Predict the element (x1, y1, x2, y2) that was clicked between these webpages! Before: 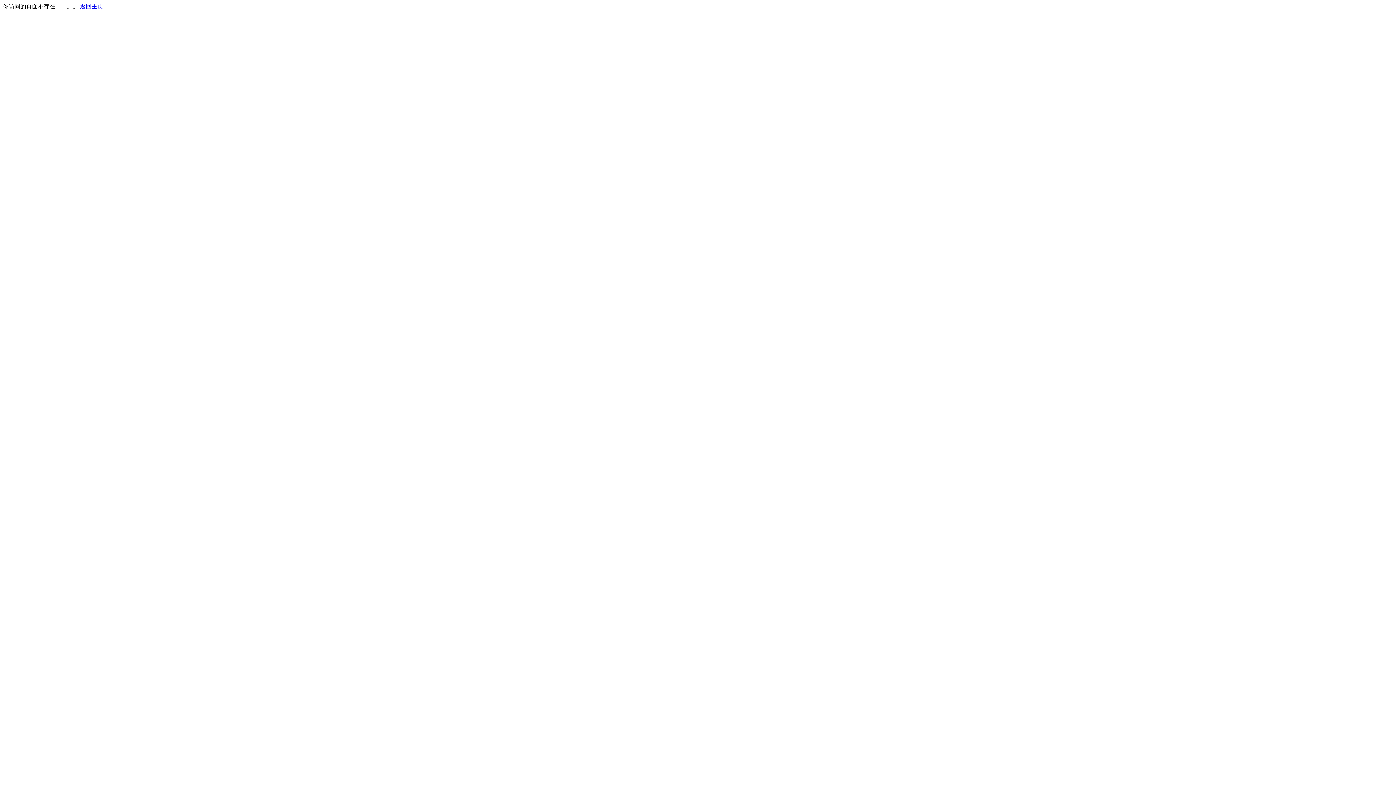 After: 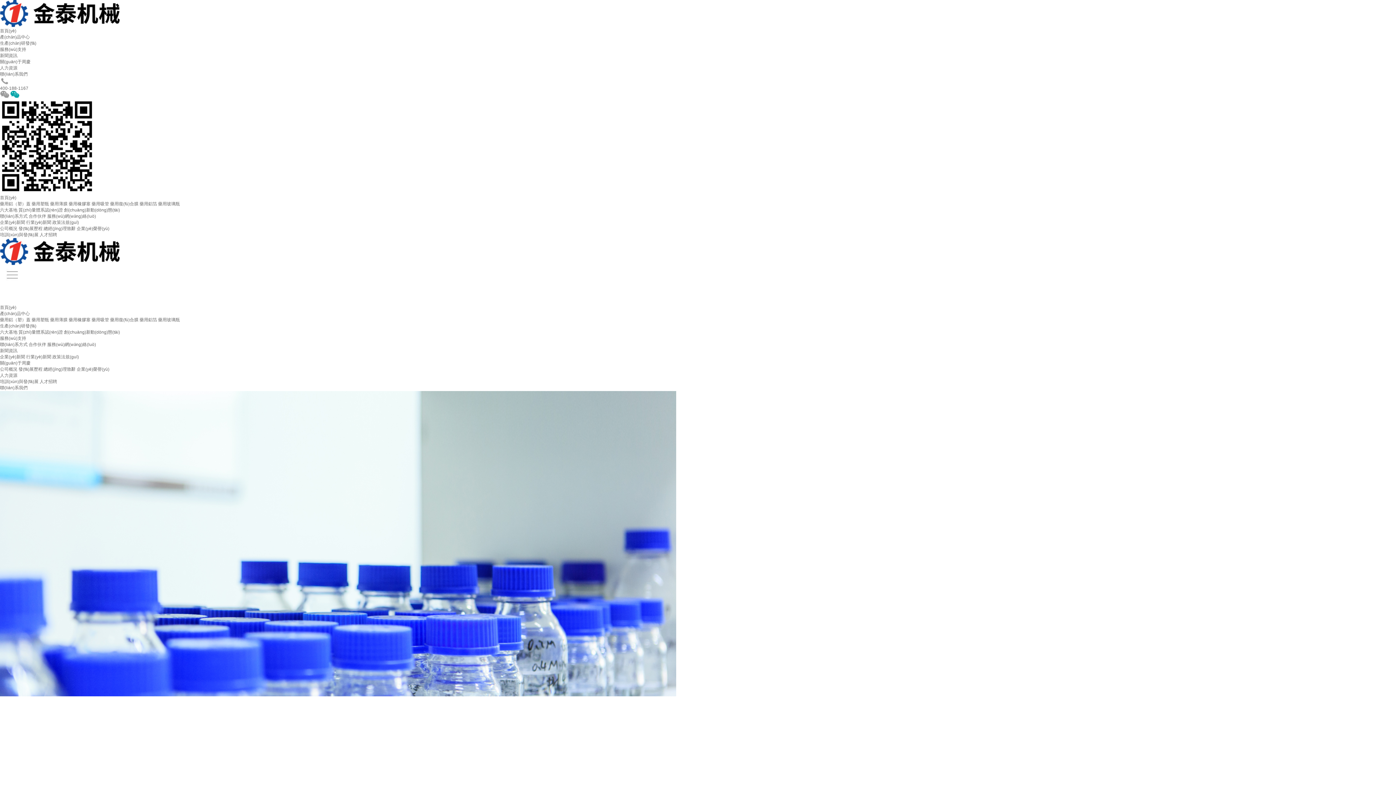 Action: label: 返回主页 bbox: (80, 3, 103, 9)